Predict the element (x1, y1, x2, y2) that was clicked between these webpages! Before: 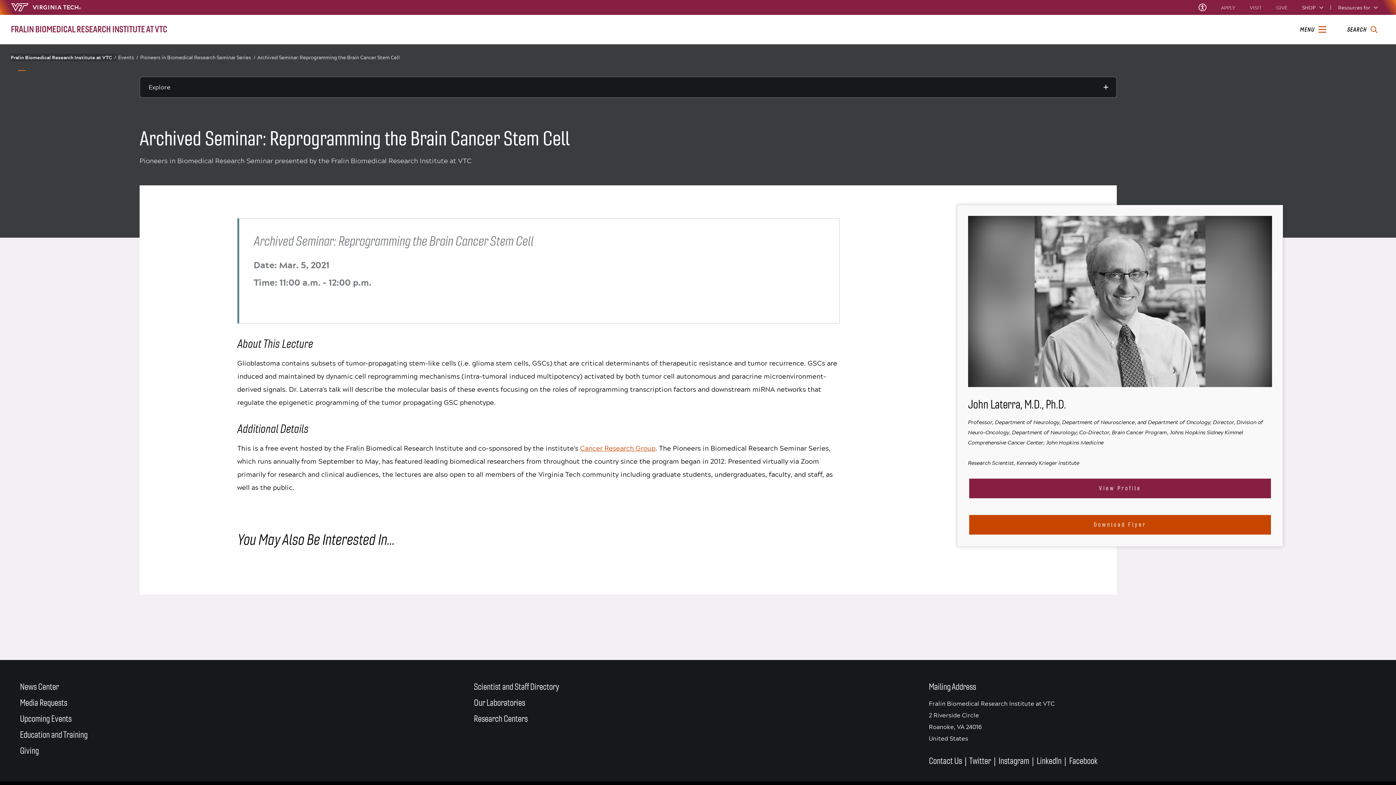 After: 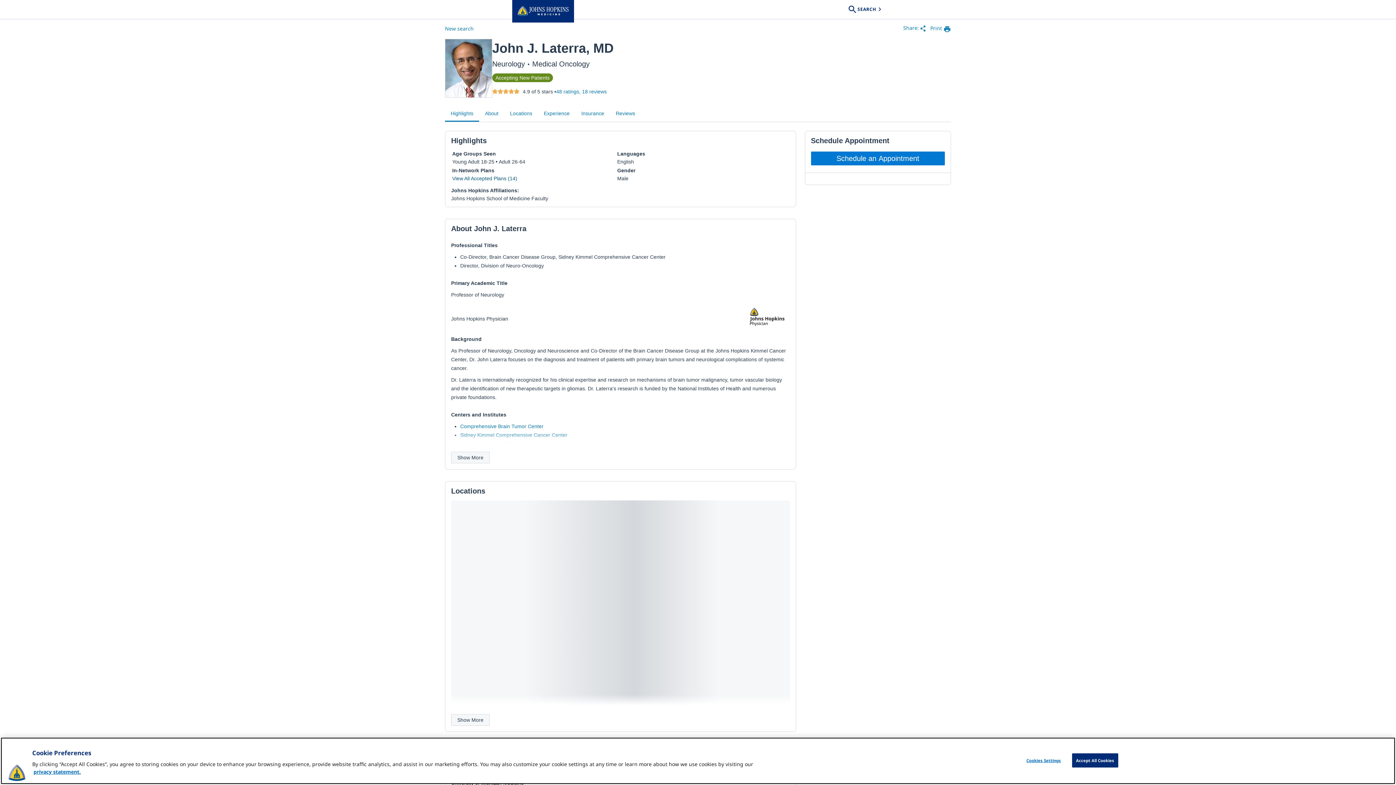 Action: bbox: (969, 478, 1271, 498) label: View Profile